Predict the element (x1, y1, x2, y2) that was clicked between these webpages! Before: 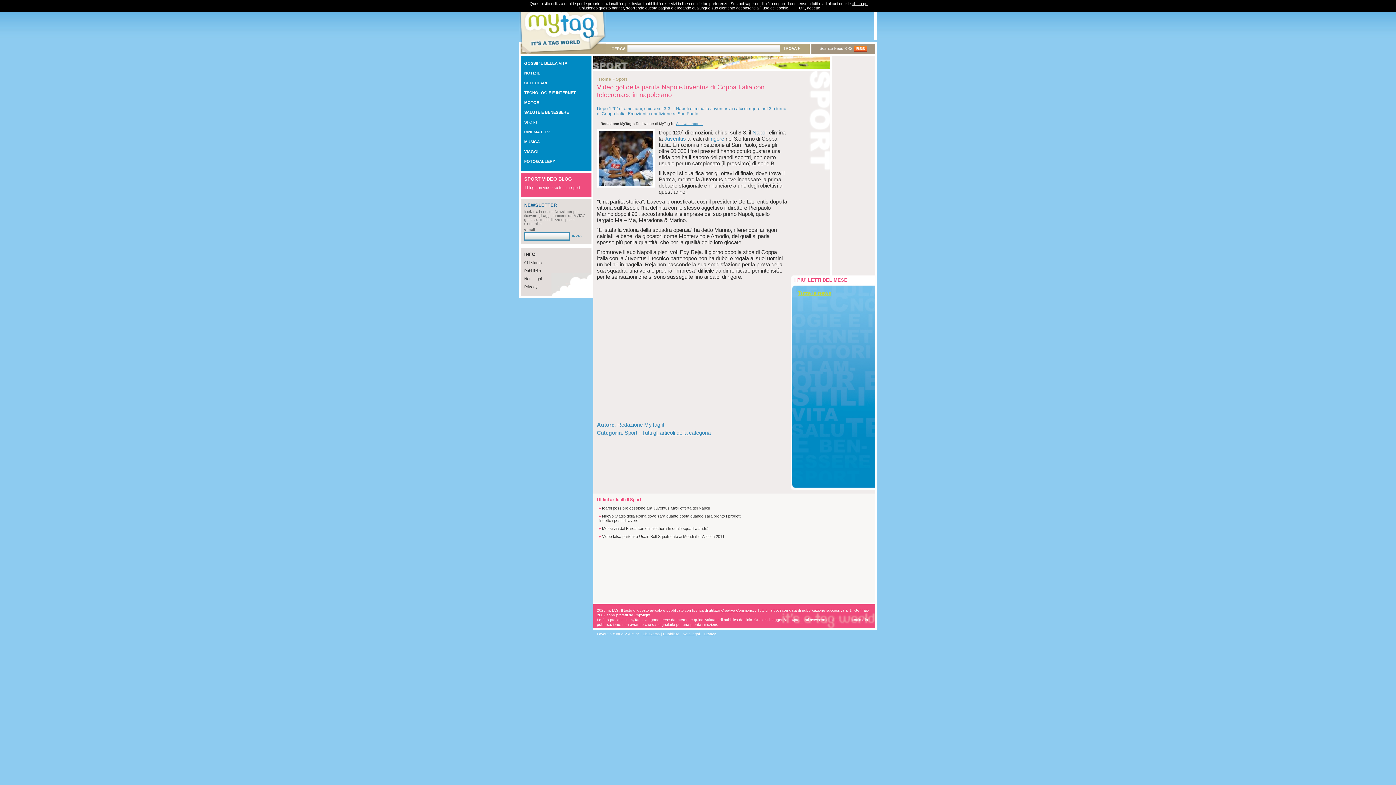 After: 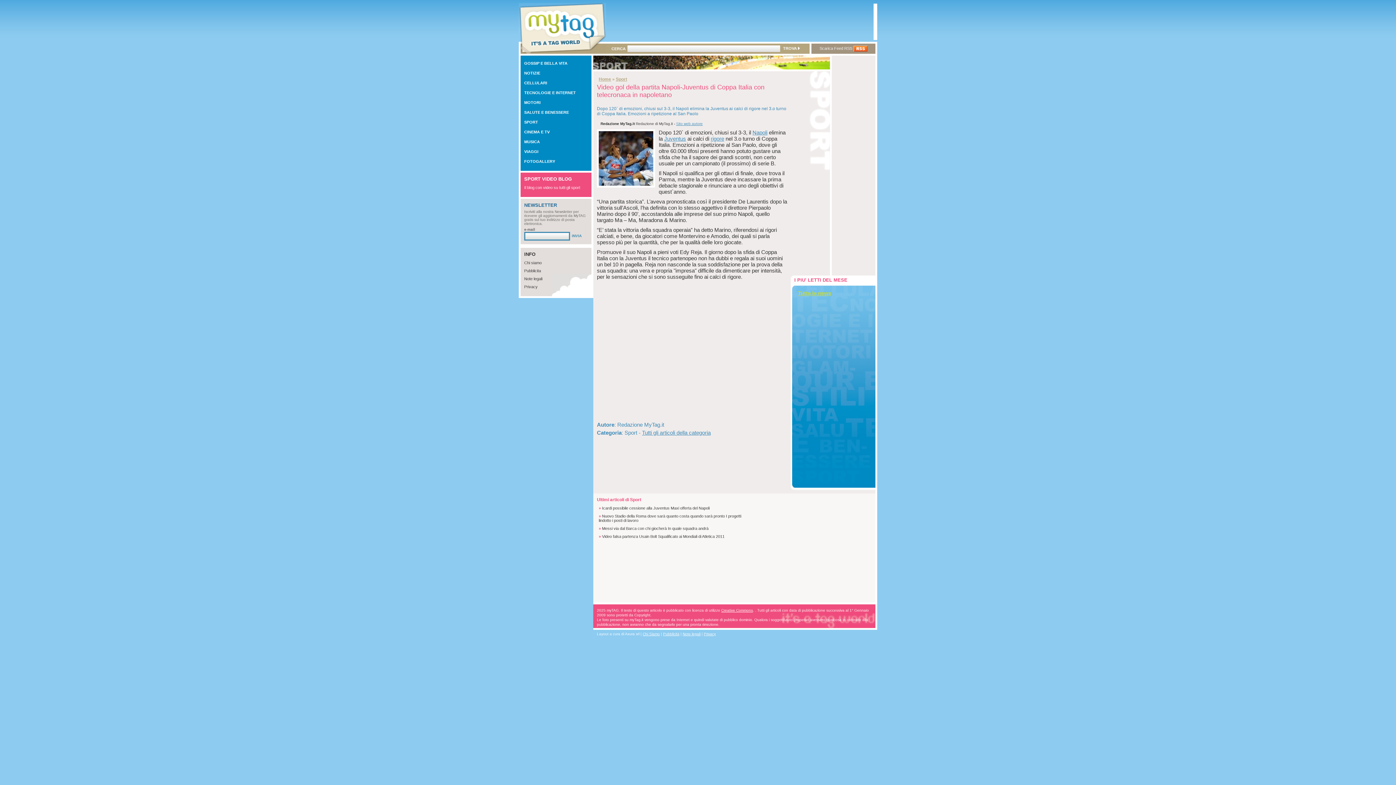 Action: label: rigore bbox: (710, 135, 724, 141)